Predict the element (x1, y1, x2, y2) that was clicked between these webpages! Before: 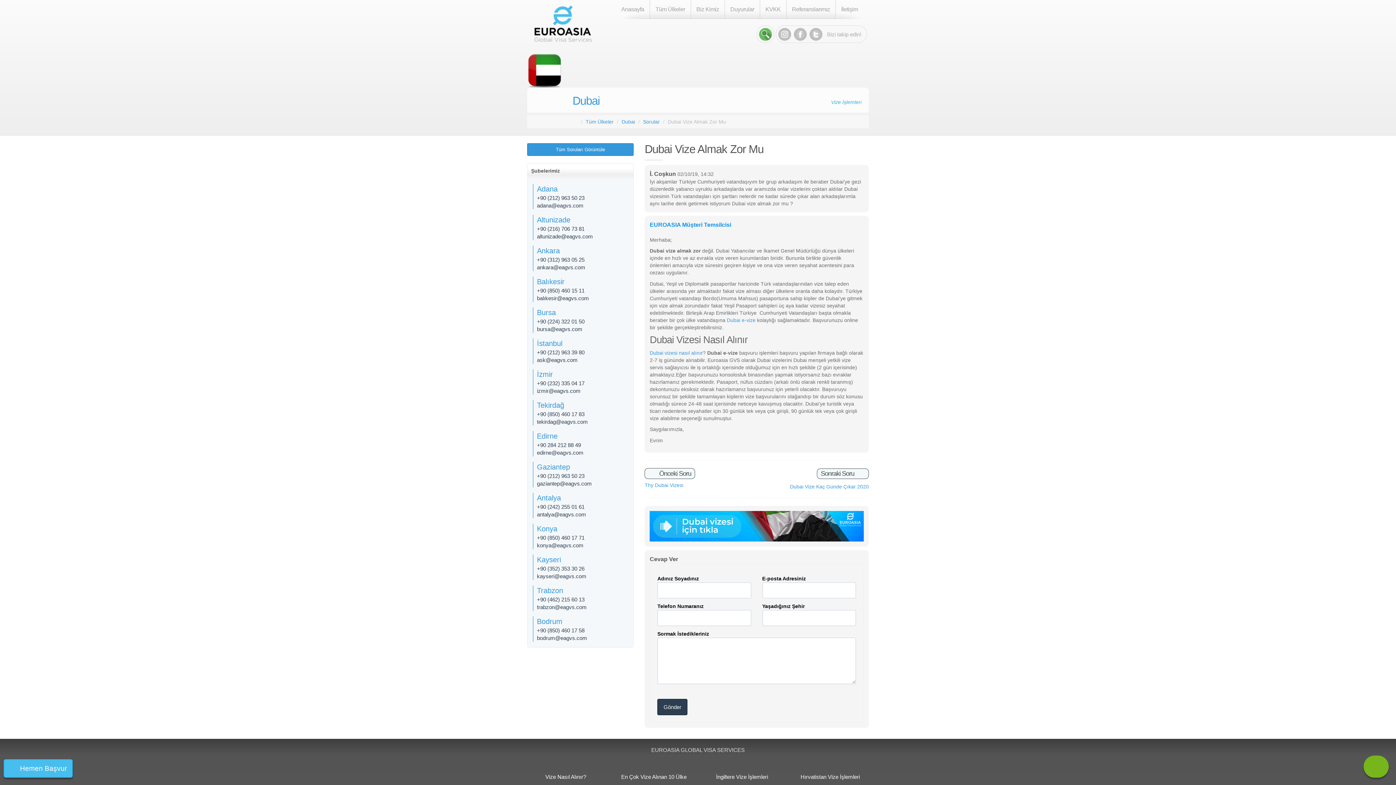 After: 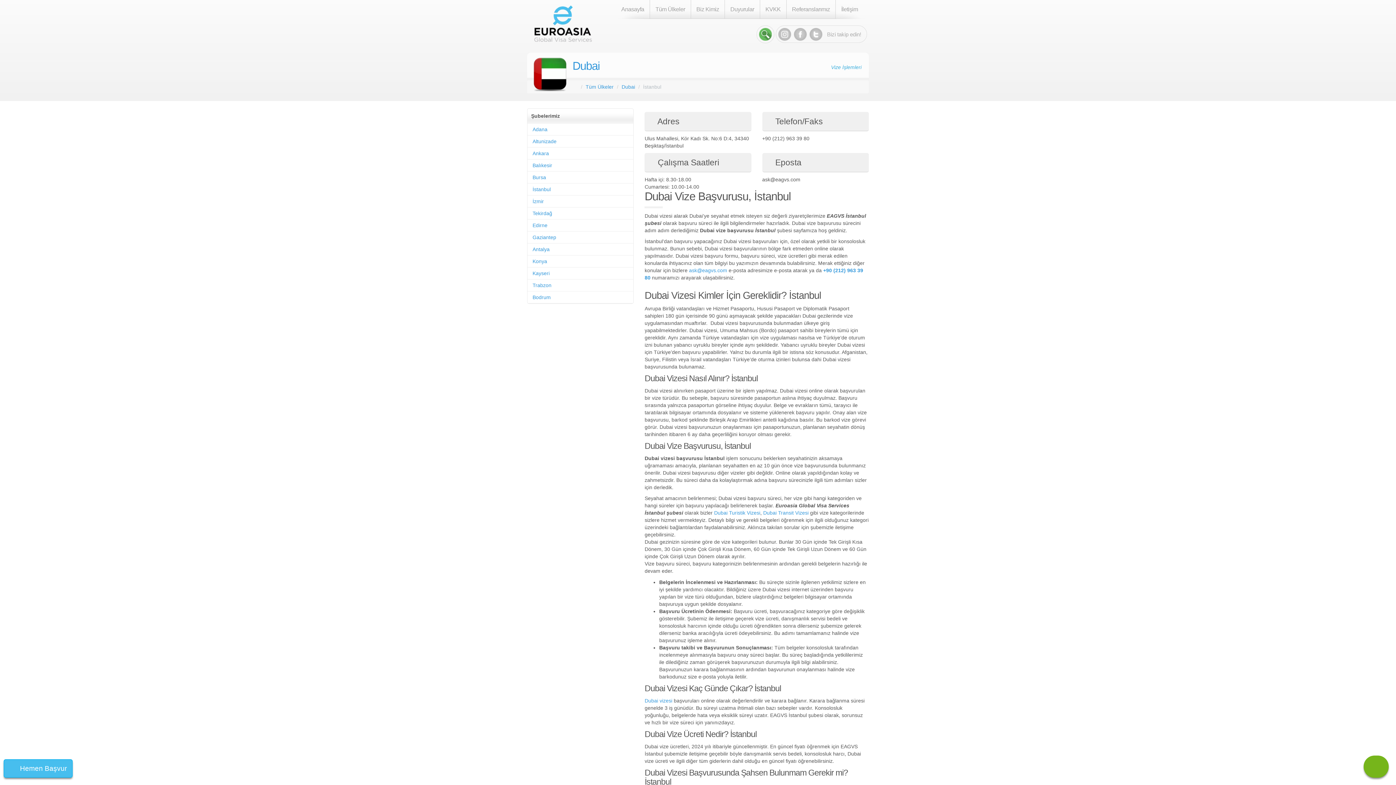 Action: bbox: (537, 338, 628, 348) label: İstanbul